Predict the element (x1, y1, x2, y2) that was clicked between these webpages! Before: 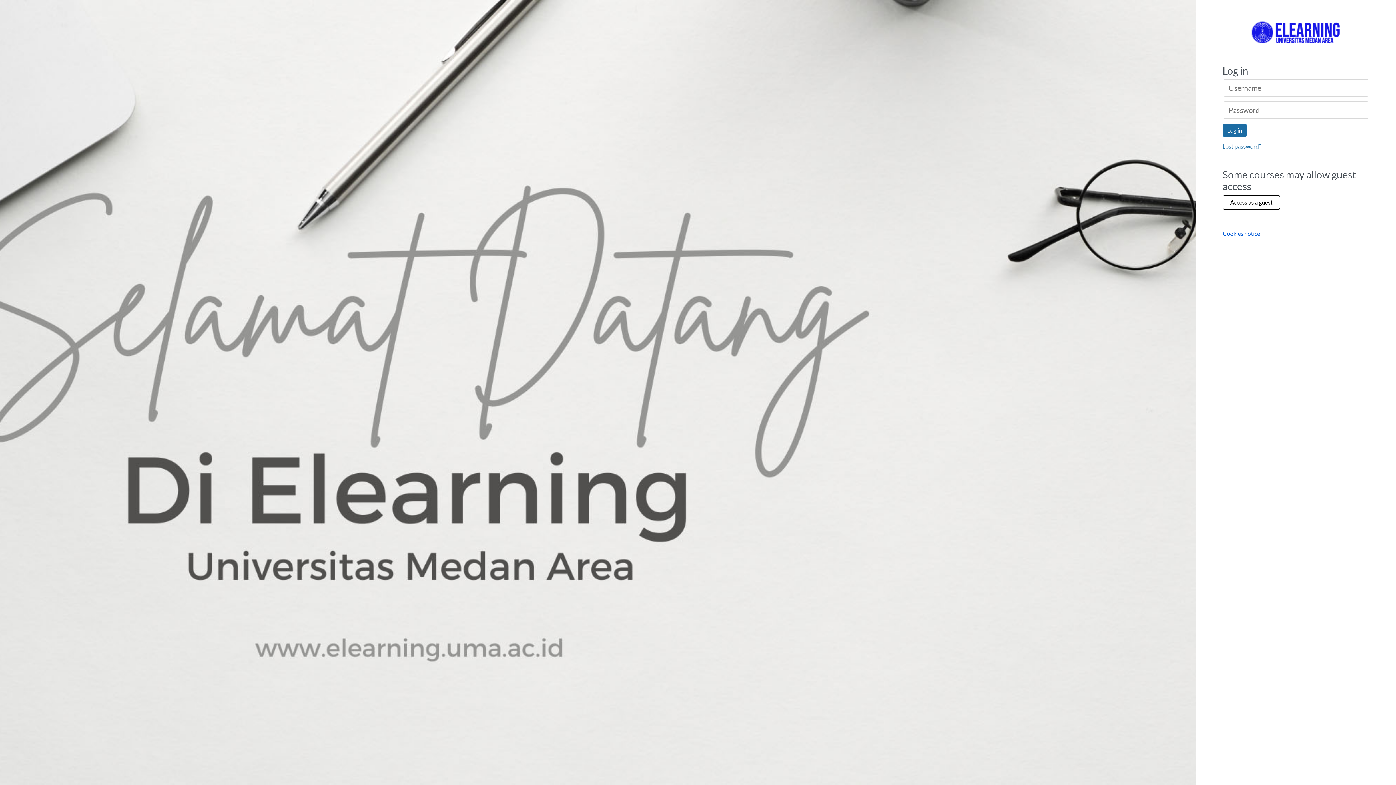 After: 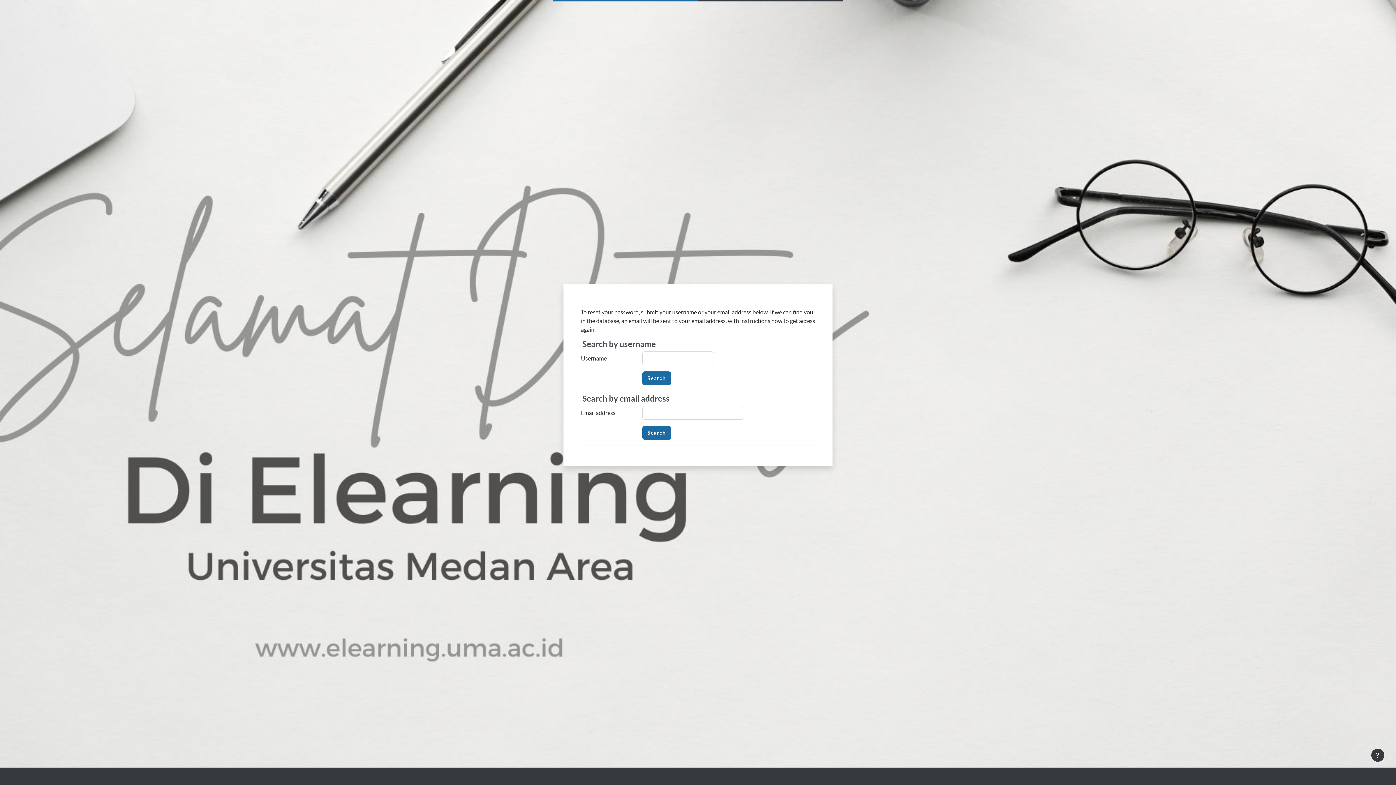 Action: bbox: (1222, 142, 1261, 149) label: Lost password?